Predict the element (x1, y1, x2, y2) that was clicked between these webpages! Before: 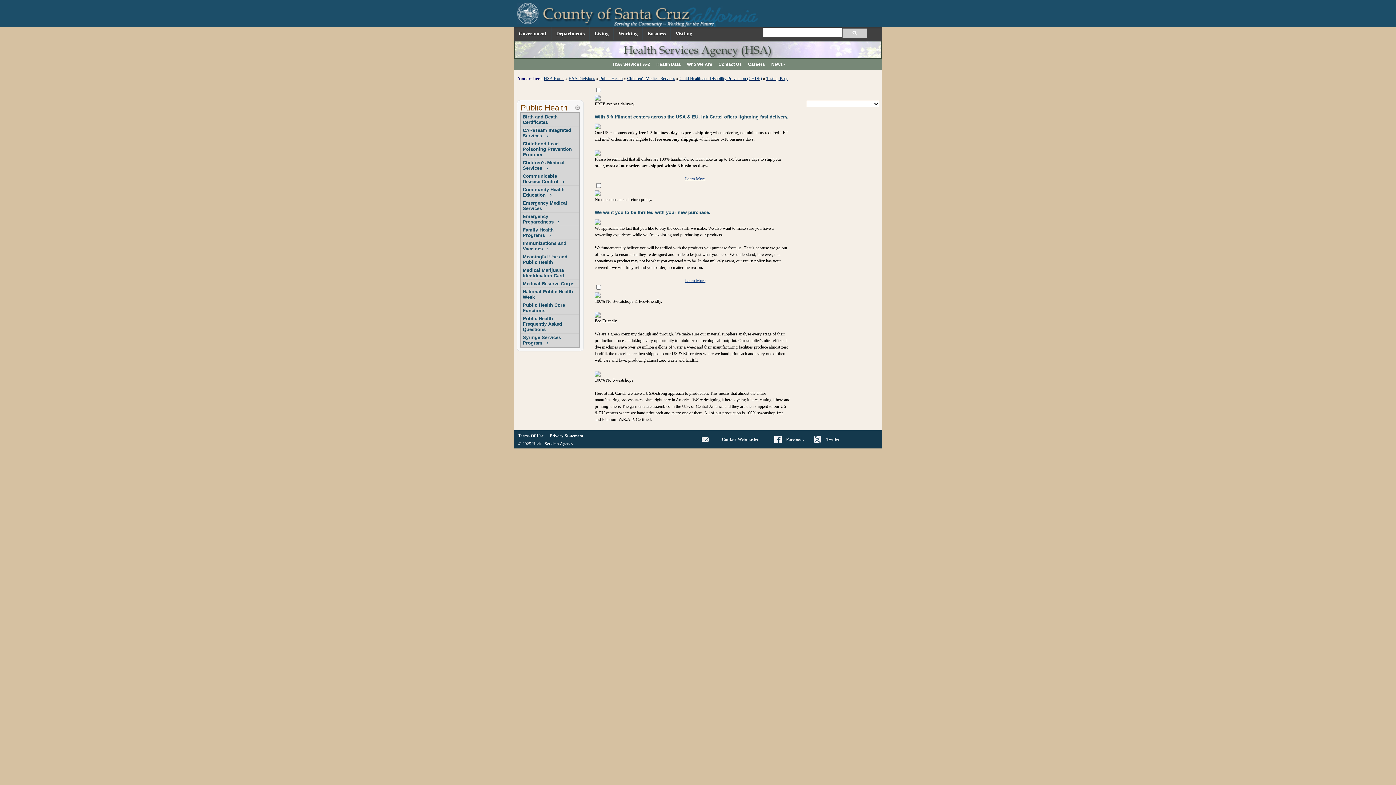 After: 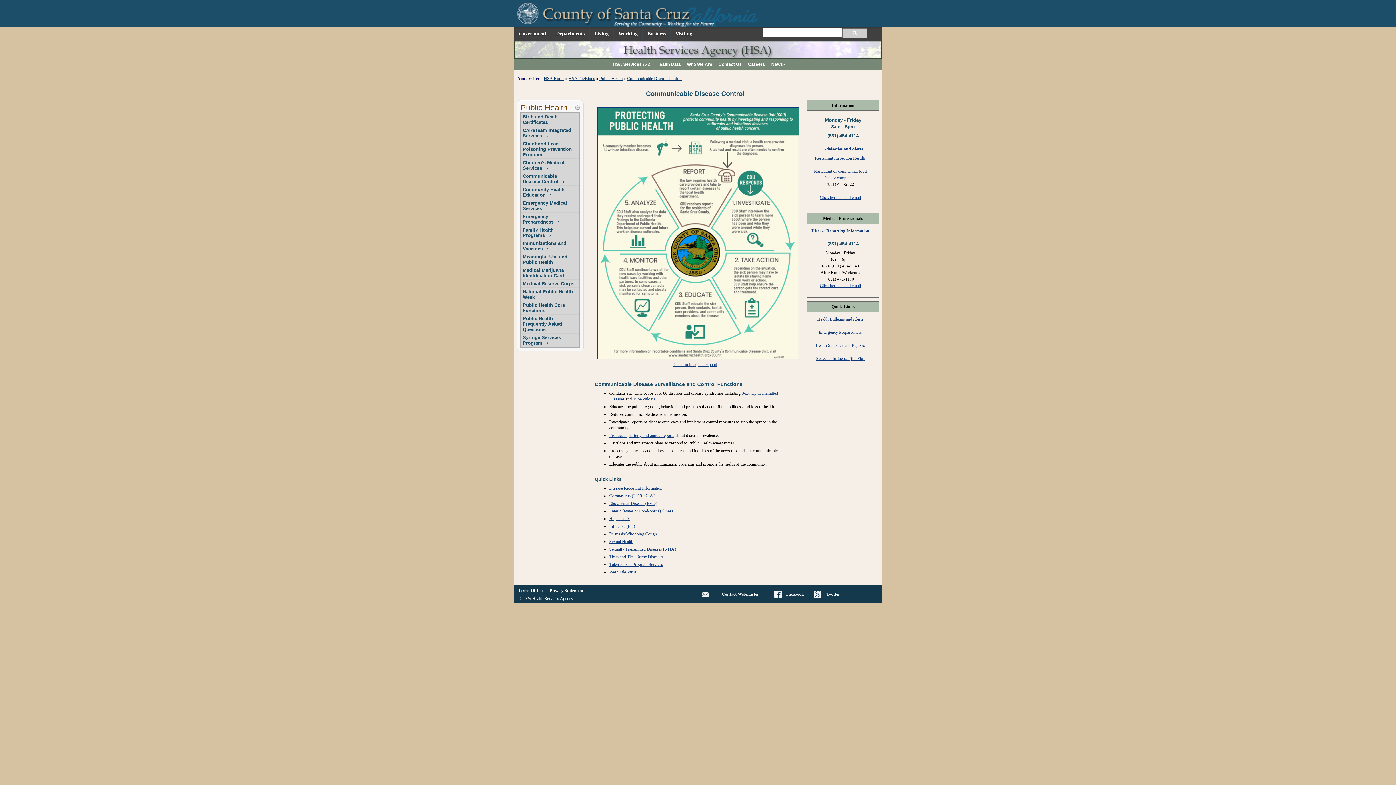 Action: bbox: (521, 172, 579, 185) label: Communicable Disease Control   ›